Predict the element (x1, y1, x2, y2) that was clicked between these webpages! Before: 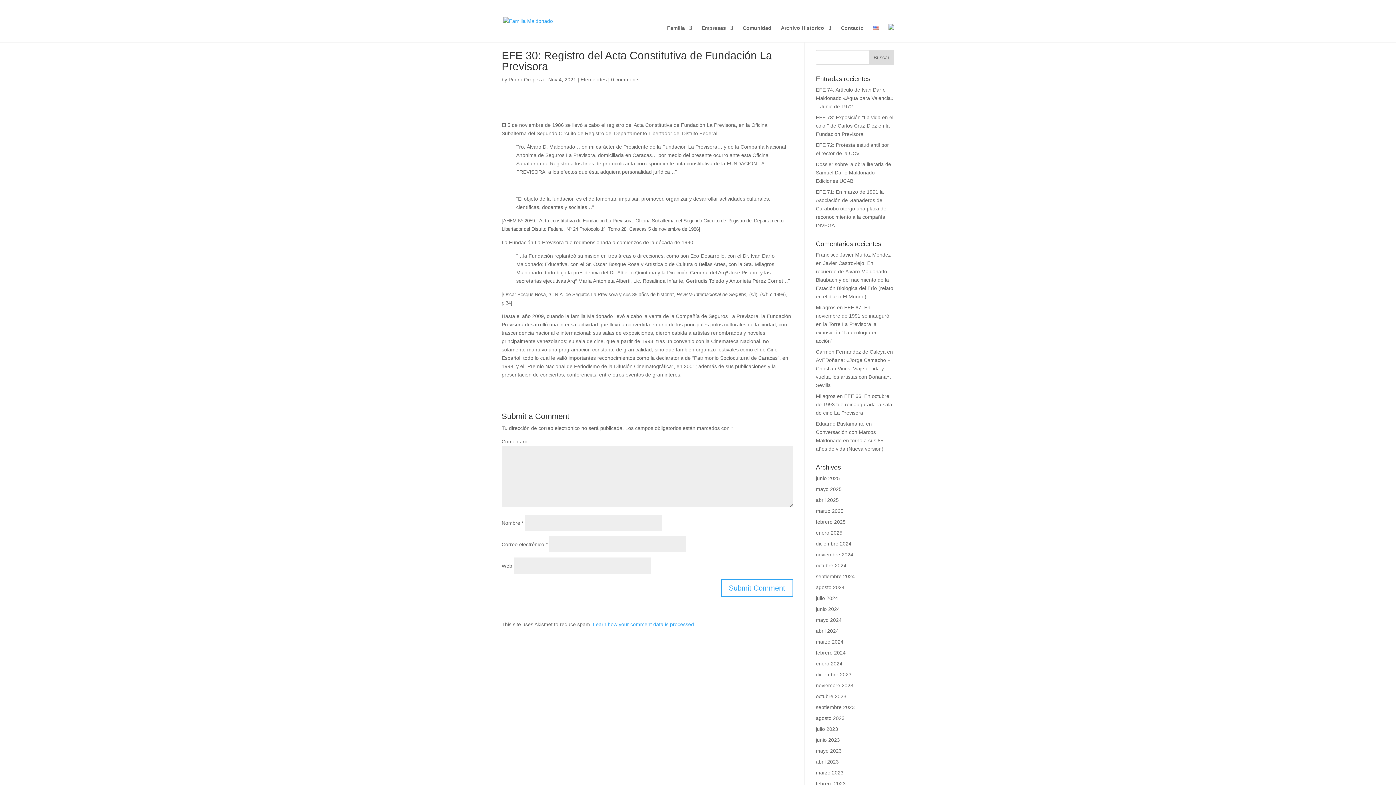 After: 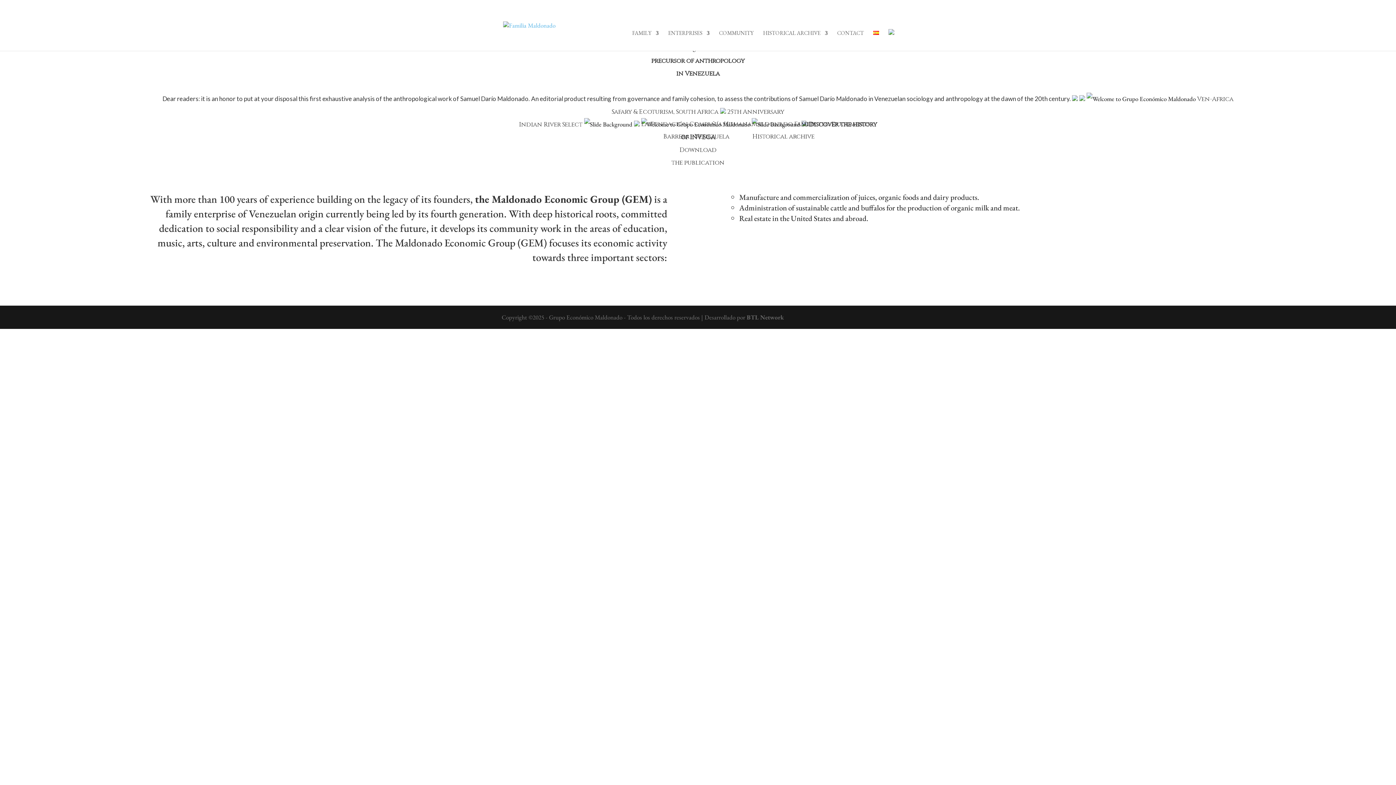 Action: bbox: (873, 25, 879, 42)